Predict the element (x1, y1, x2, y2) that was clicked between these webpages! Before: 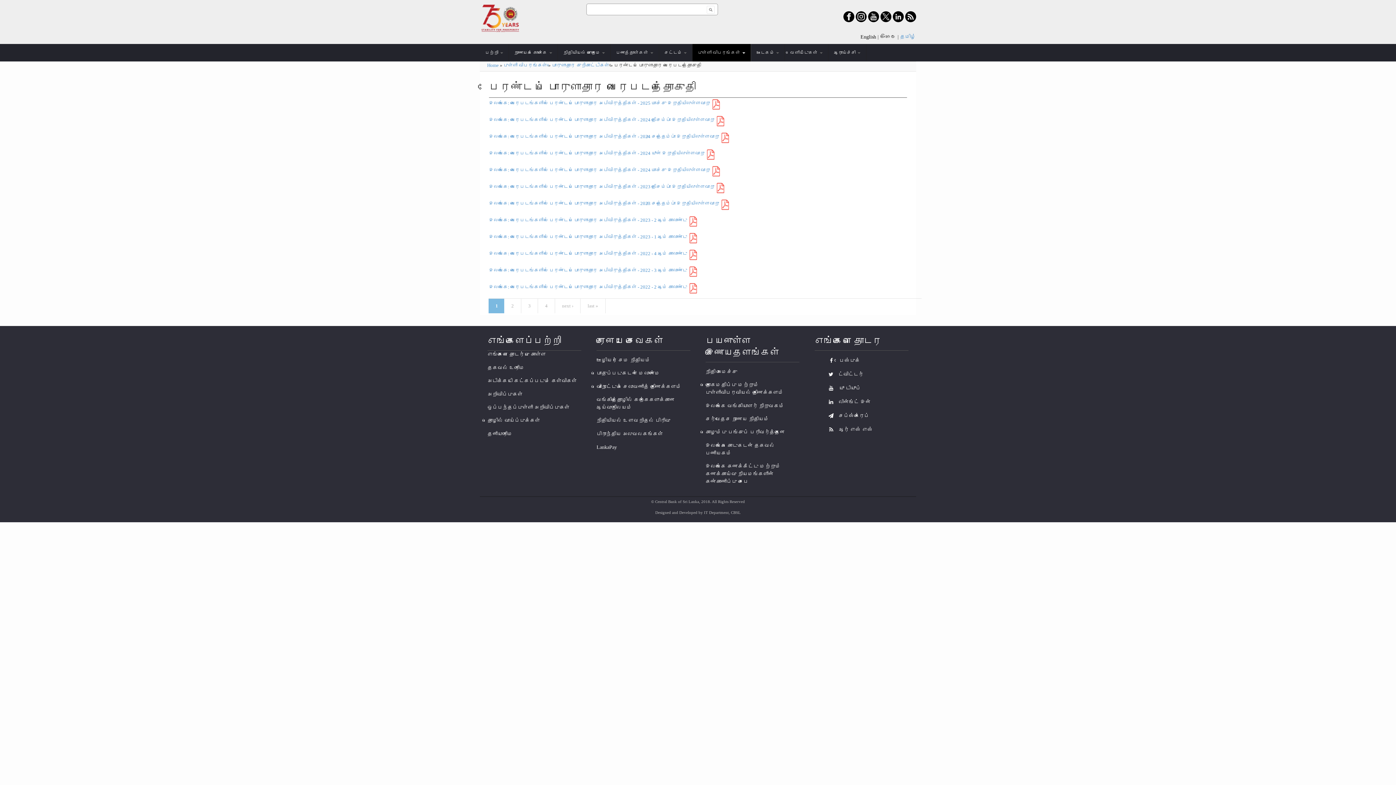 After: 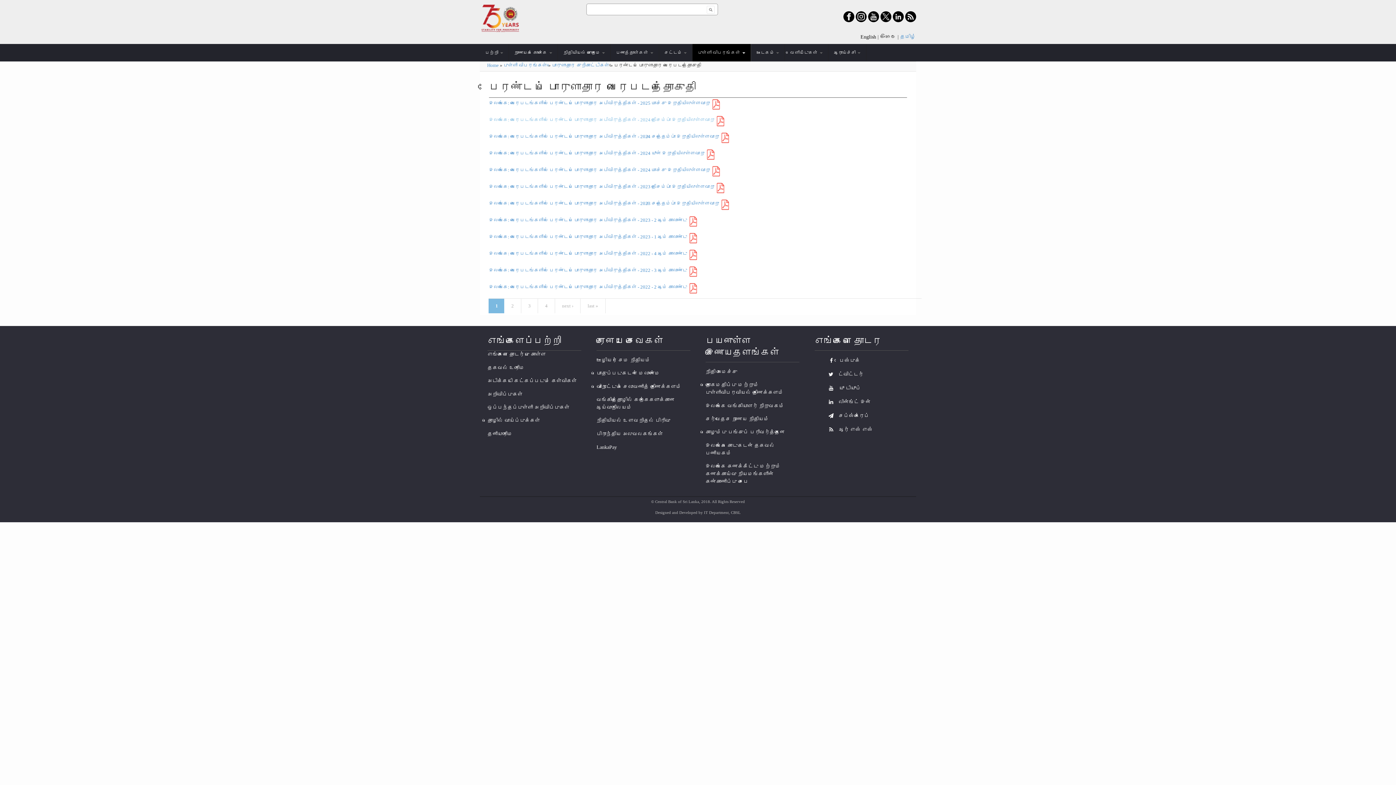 Action: bbox: (489, 117, 714, 122) label: இலங்கை: வரைபடங்களில் பேரண்டப் பொருளாதார அபிவிருத்திகள் - 2024 திசெம்பா் இறுதியிலுள்ளவாறு